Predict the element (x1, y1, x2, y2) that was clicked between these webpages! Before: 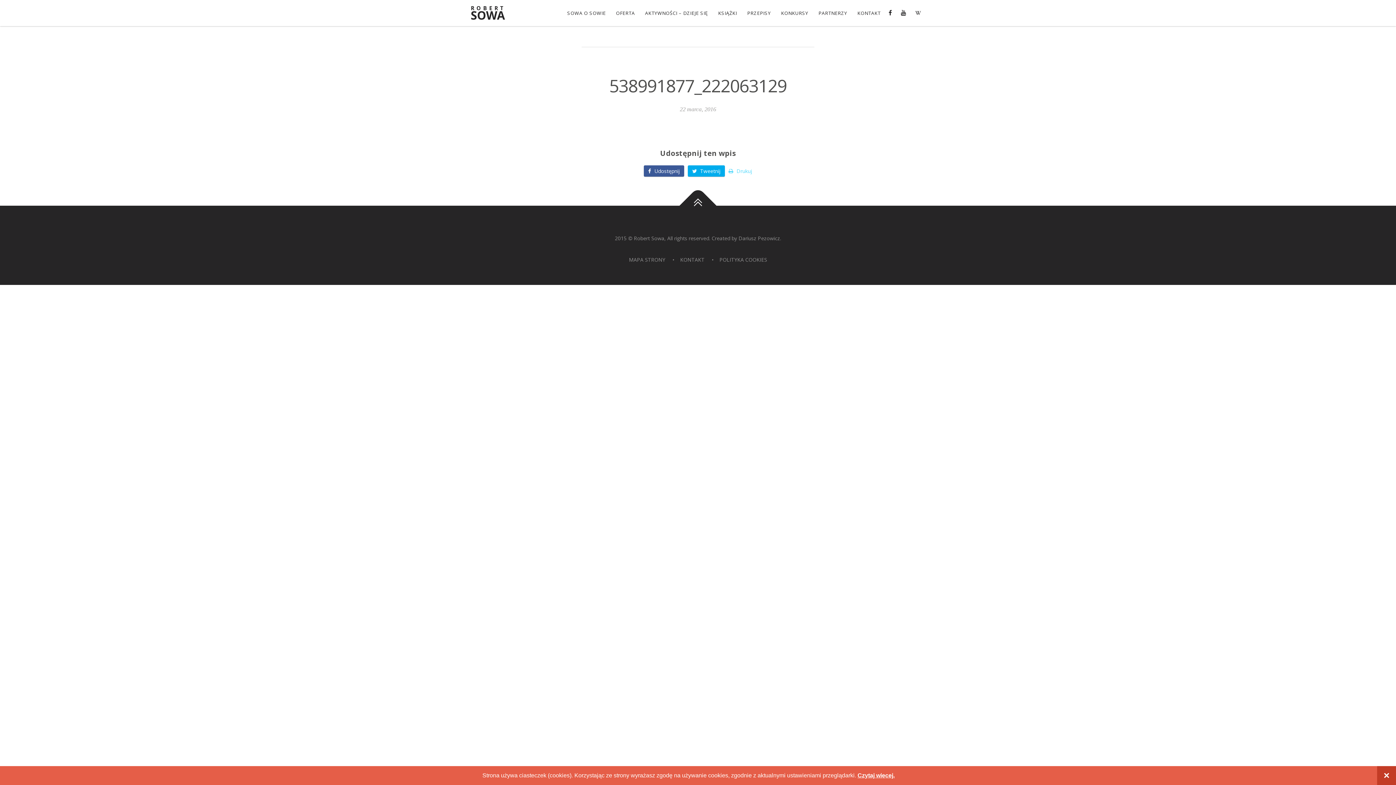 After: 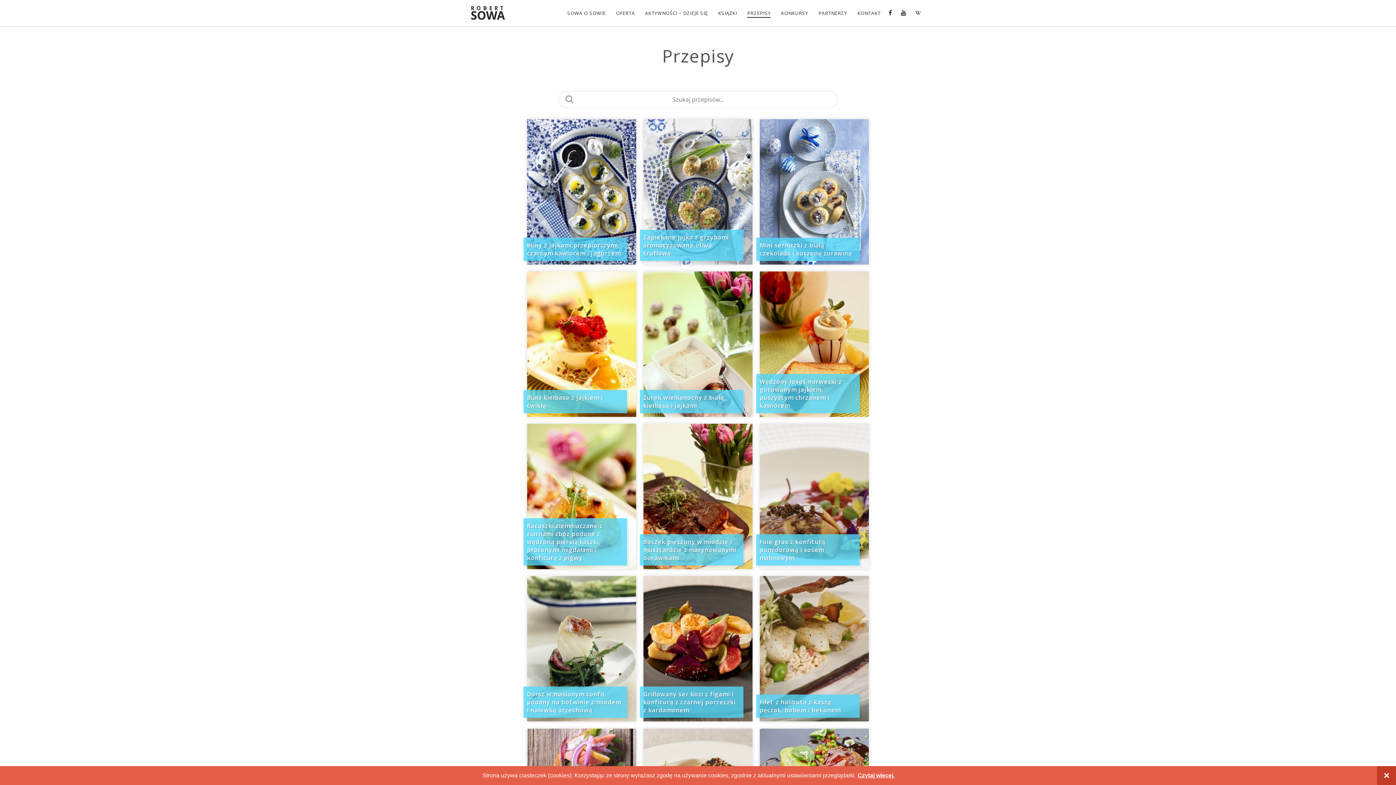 Action: bbox: (743, 4, 775, 21) label: PRZEPISY